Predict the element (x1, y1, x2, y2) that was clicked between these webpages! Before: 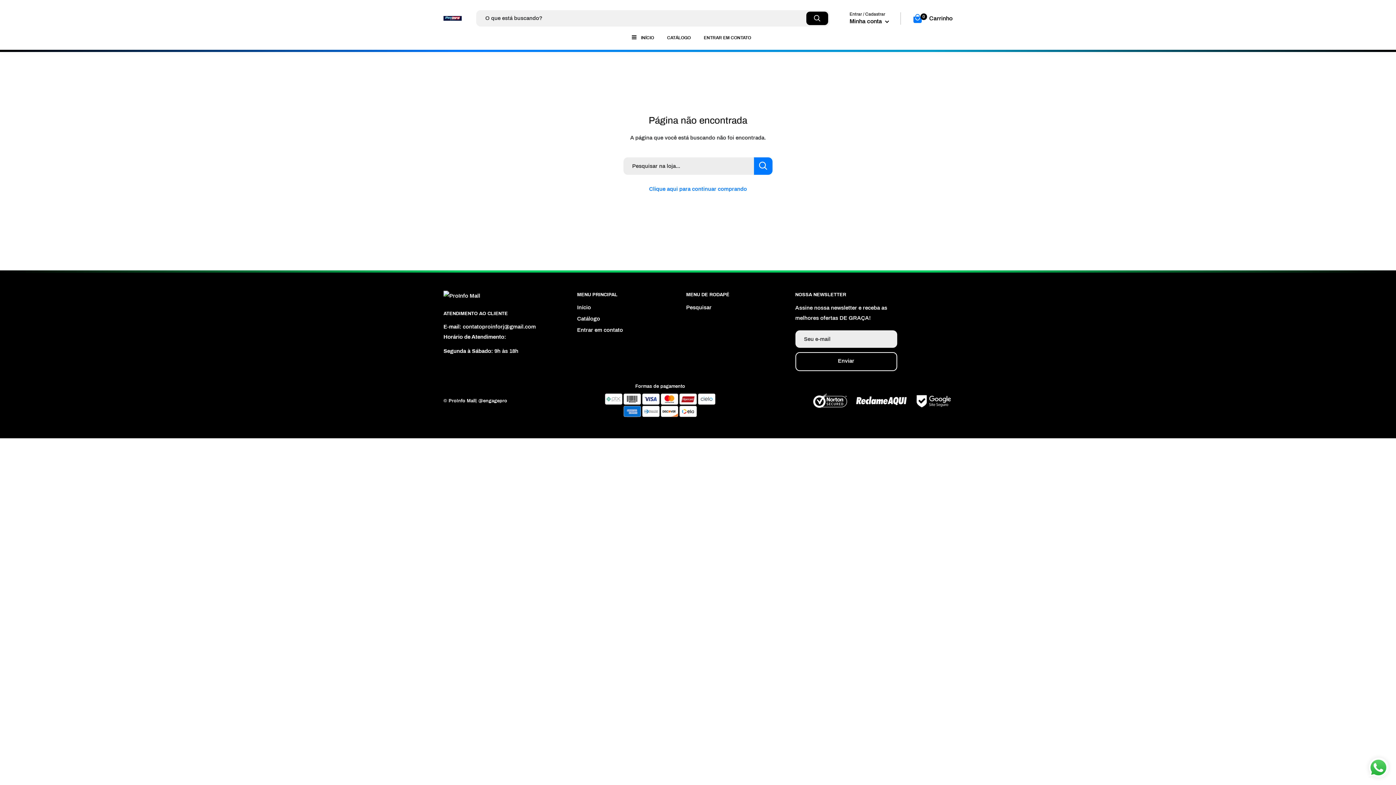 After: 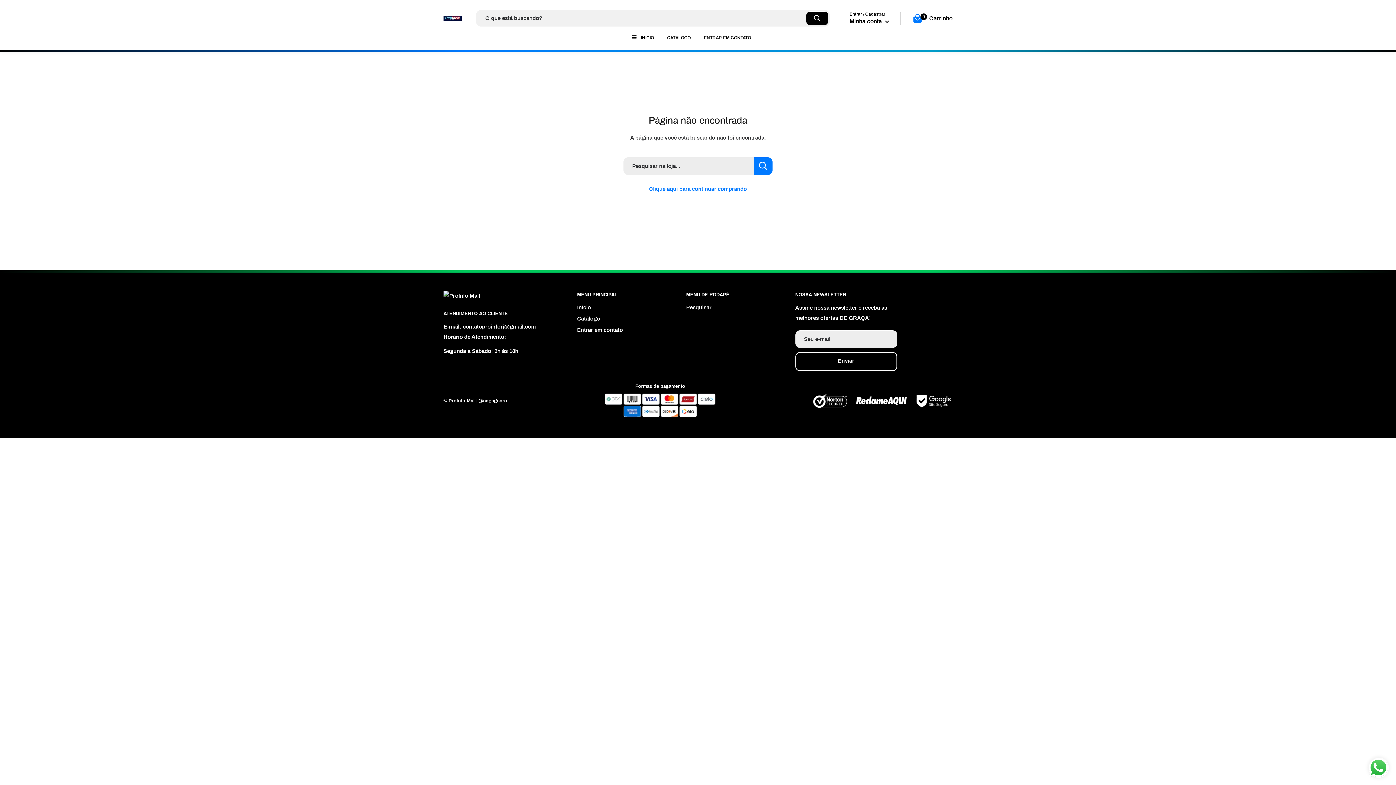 Action: bbox: (813, 393, 847, 408)